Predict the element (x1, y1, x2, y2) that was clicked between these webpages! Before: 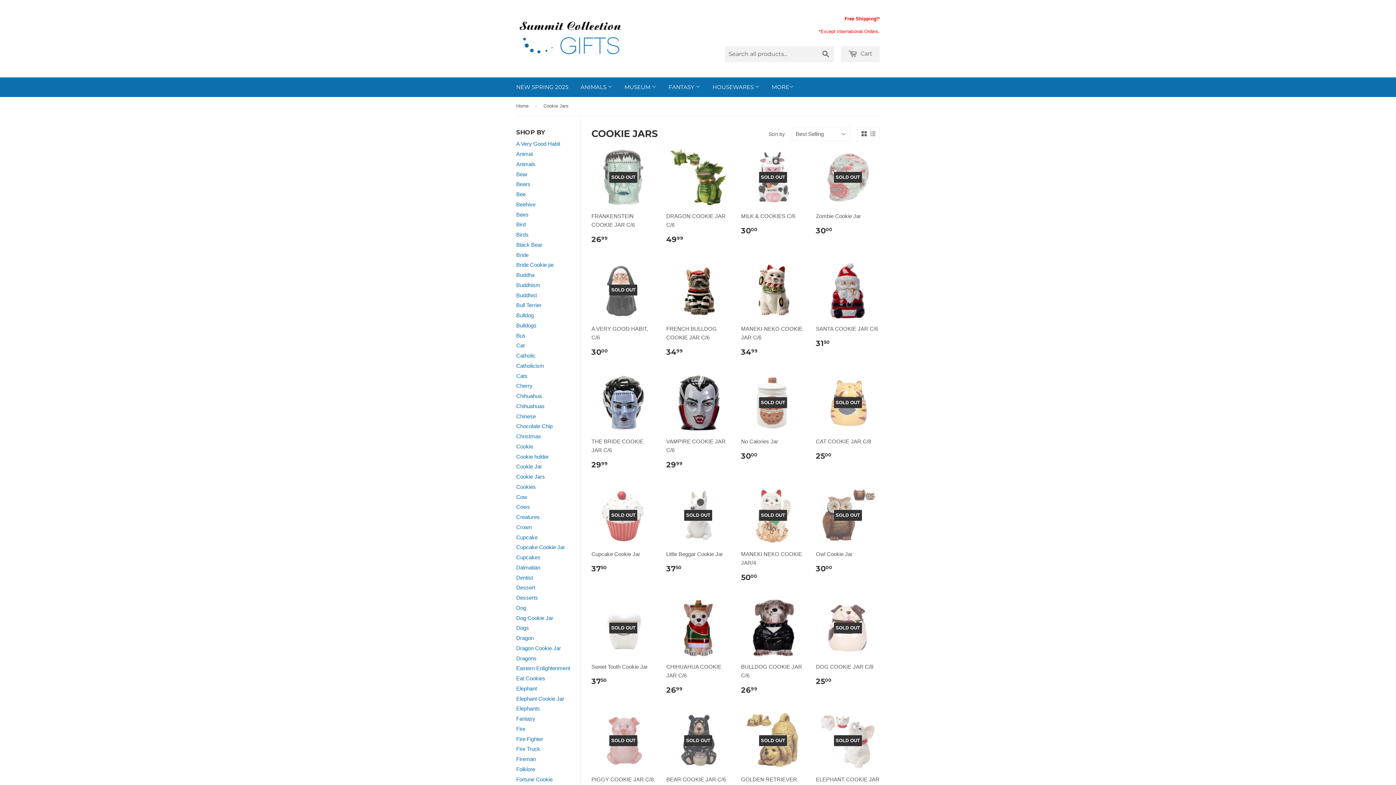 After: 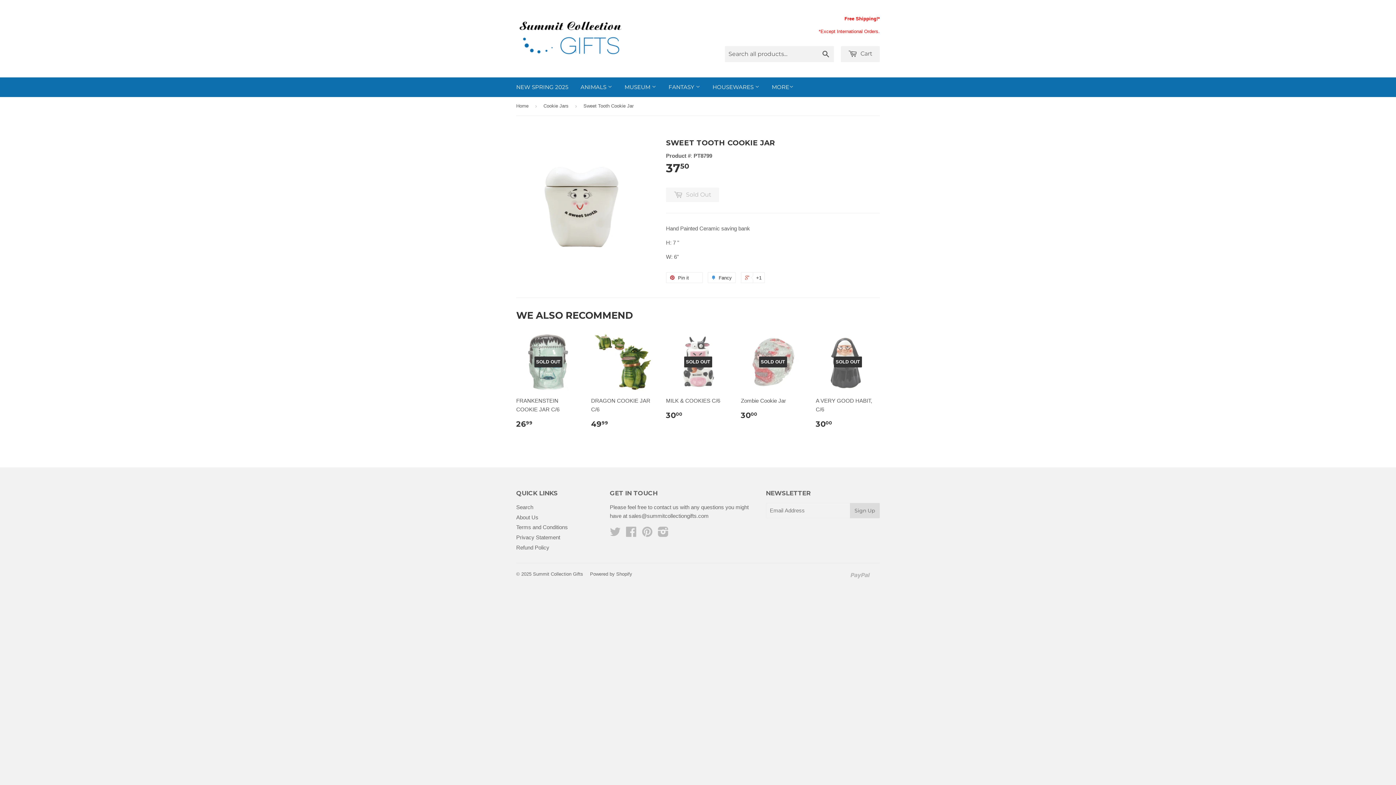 Action: label: SOLD OUT

Sweet Tooth Cookie Jar

3750 bbox: (591, 599, 655, 692)